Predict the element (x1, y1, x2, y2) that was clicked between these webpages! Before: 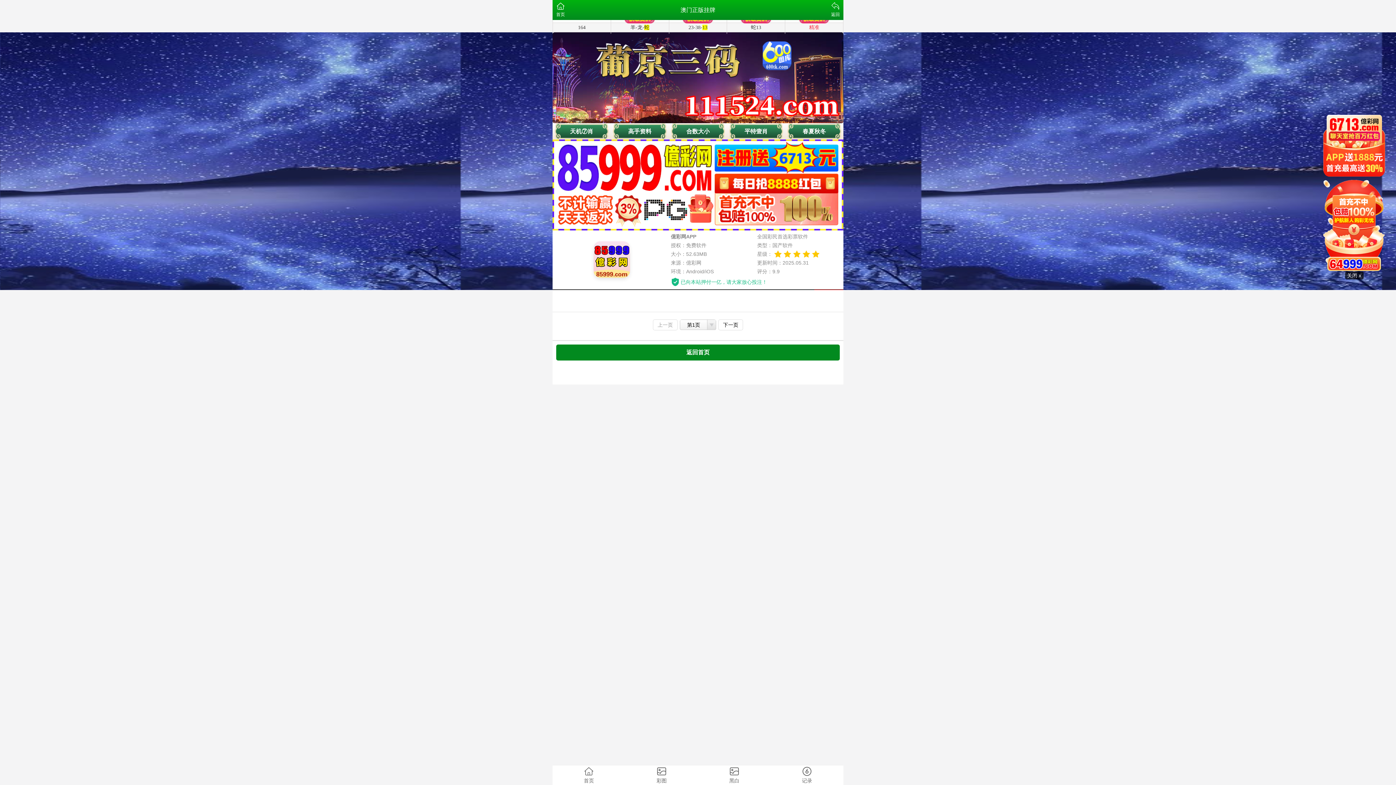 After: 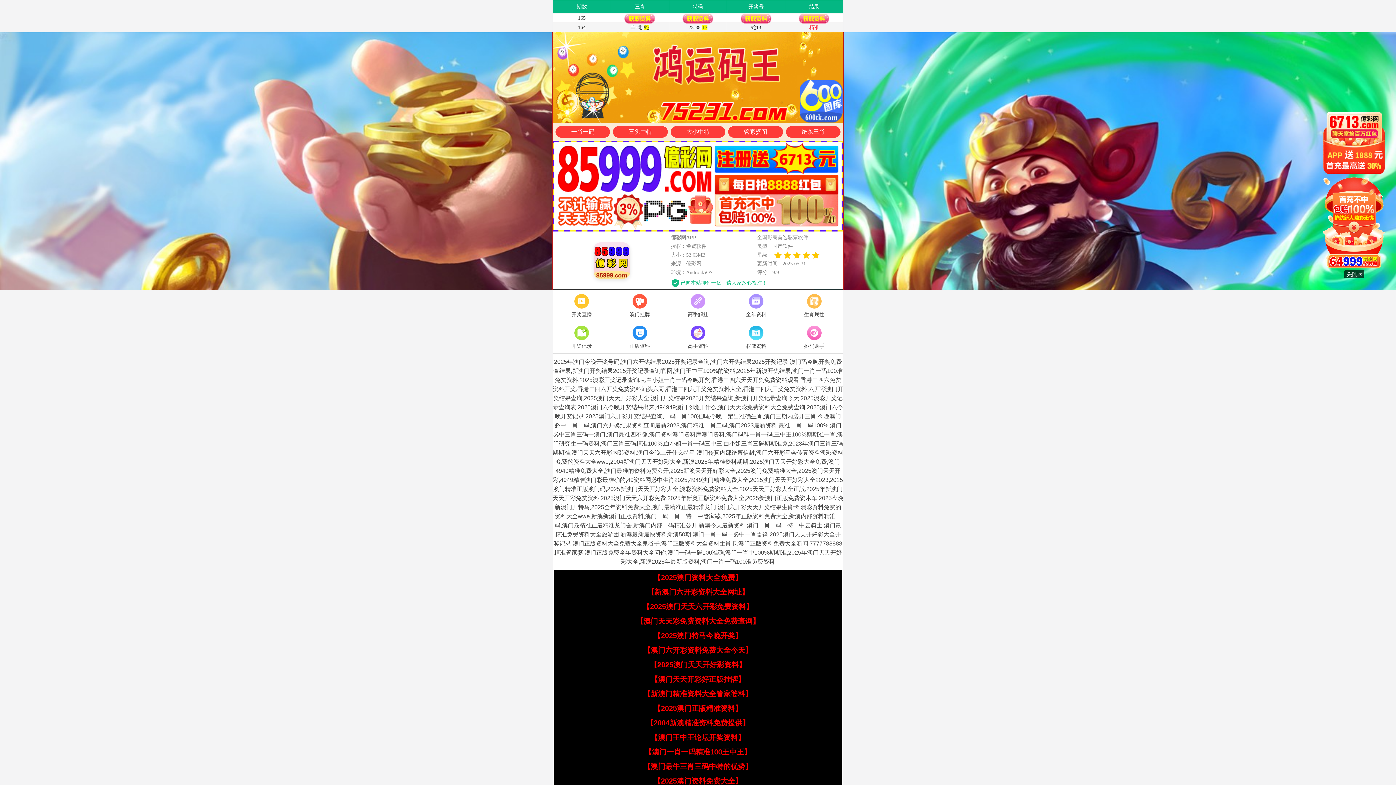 Action: bbox: (552, 765, 625, 785) label: 首页